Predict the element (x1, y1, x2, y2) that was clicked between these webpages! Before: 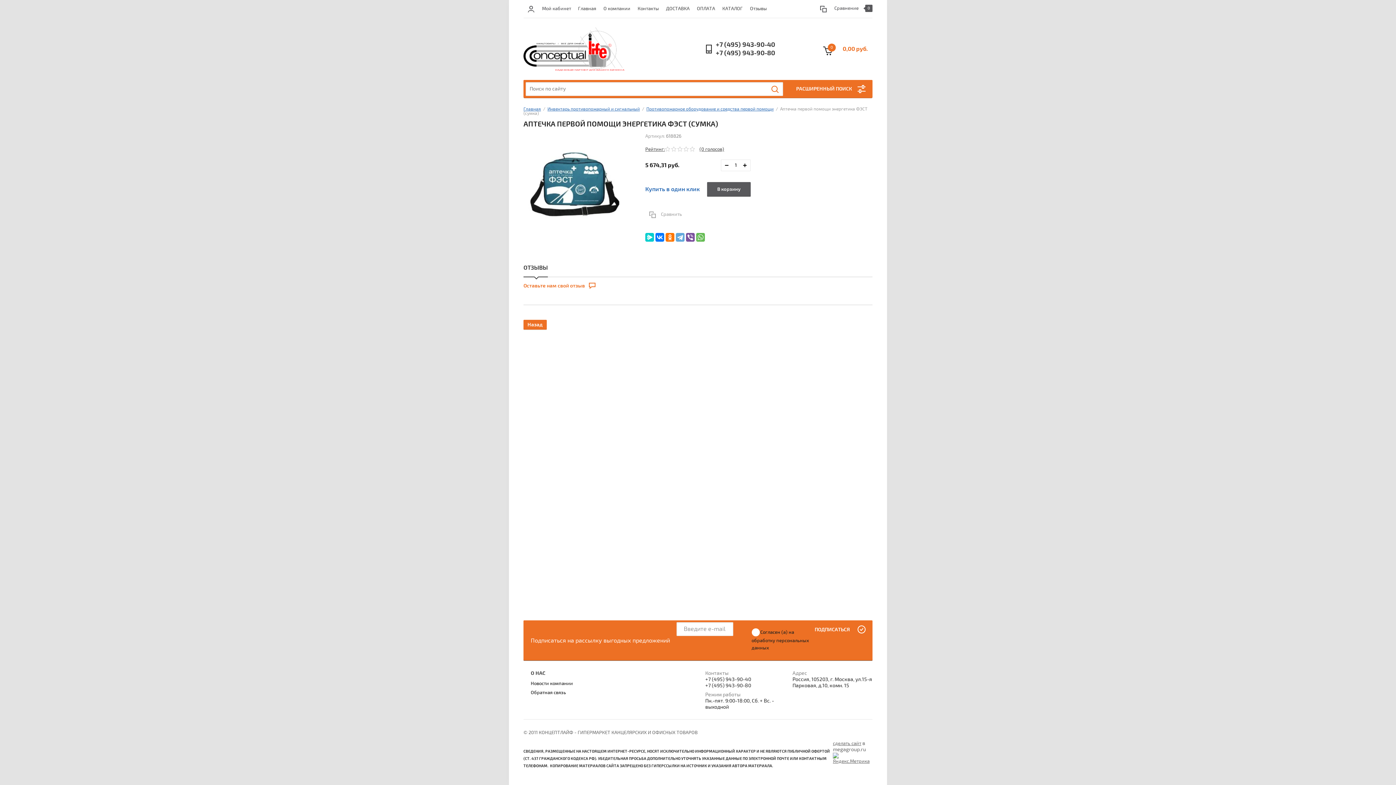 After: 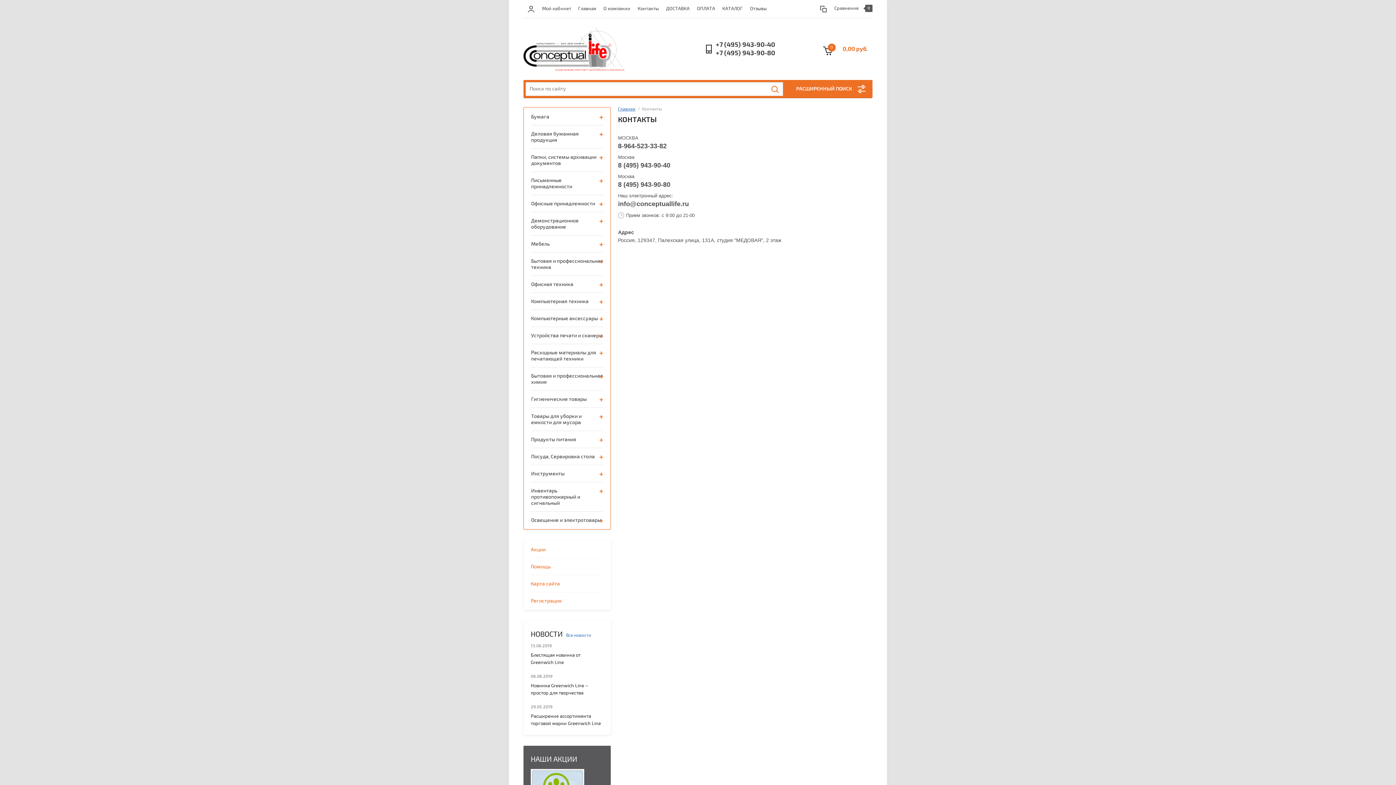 Action: bbox: (637, 0, 658, 17) label: Контакты